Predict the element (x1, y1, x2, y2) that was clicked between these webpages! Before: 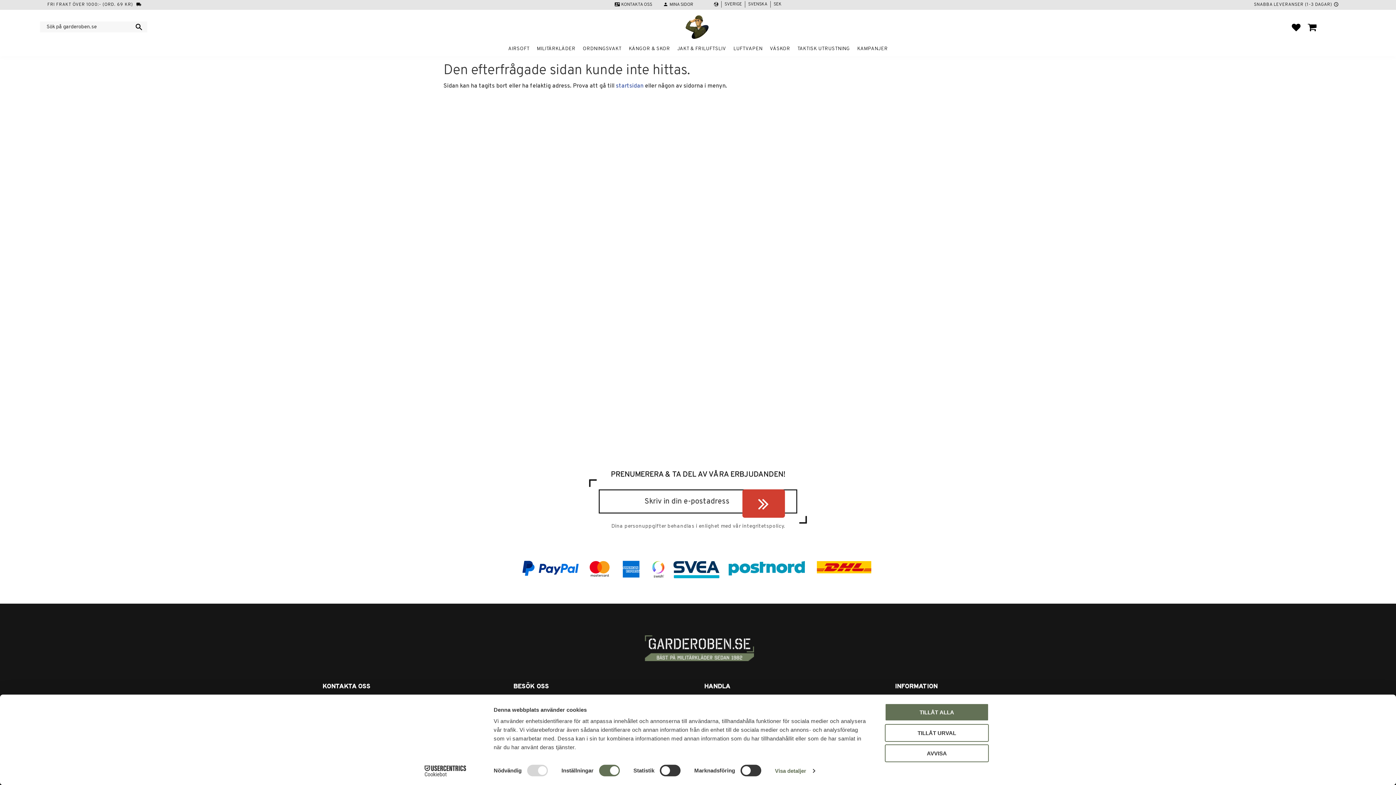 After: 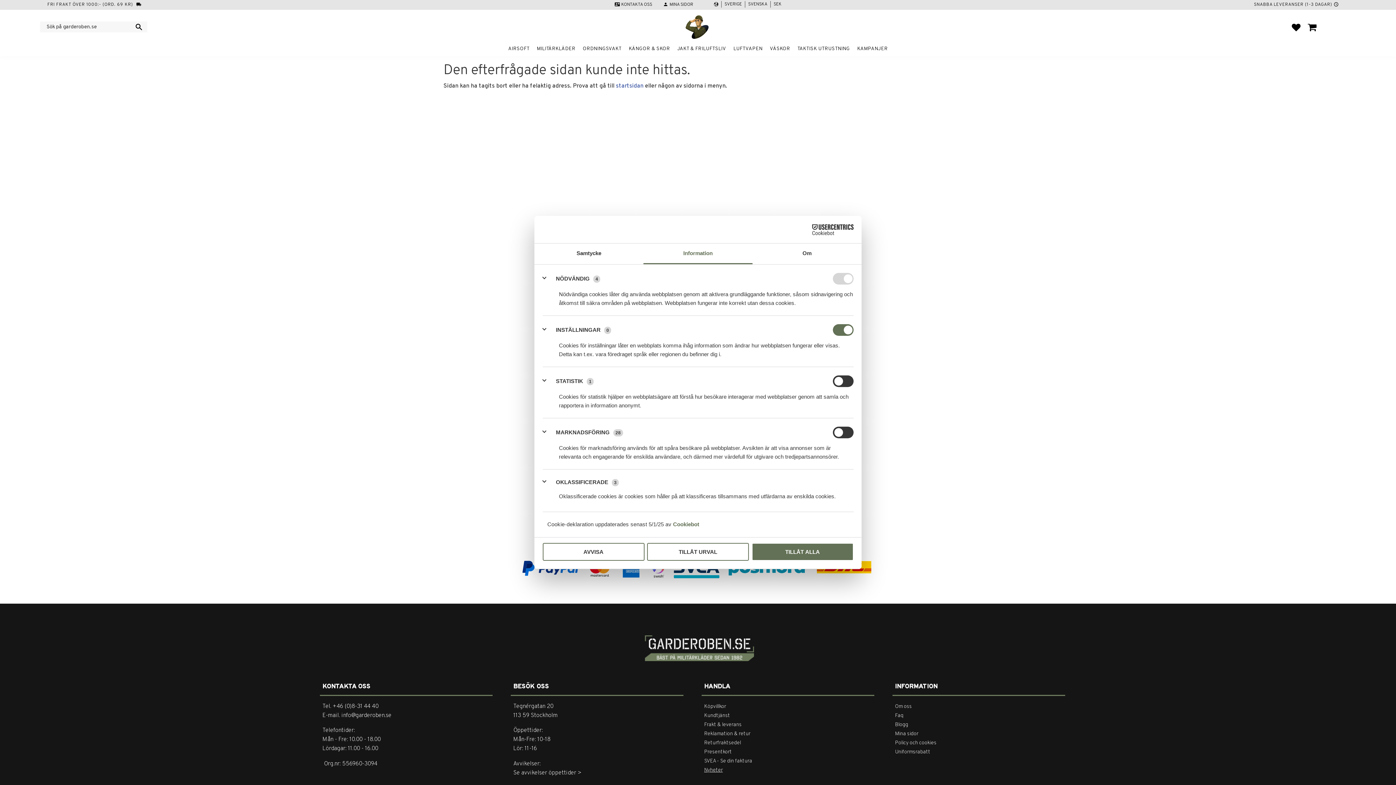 Action: bbox: (775, 765, 814, 776) label: Visa detaljer